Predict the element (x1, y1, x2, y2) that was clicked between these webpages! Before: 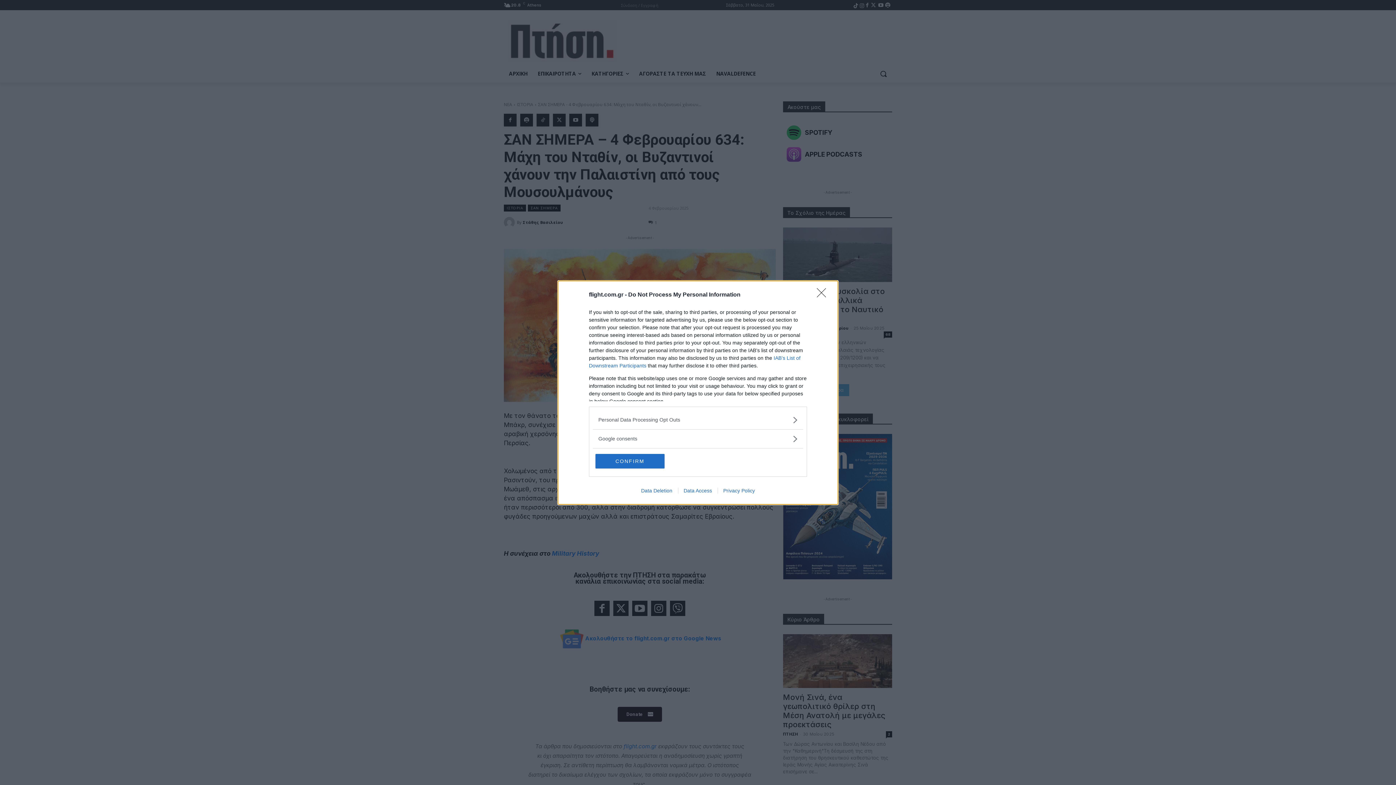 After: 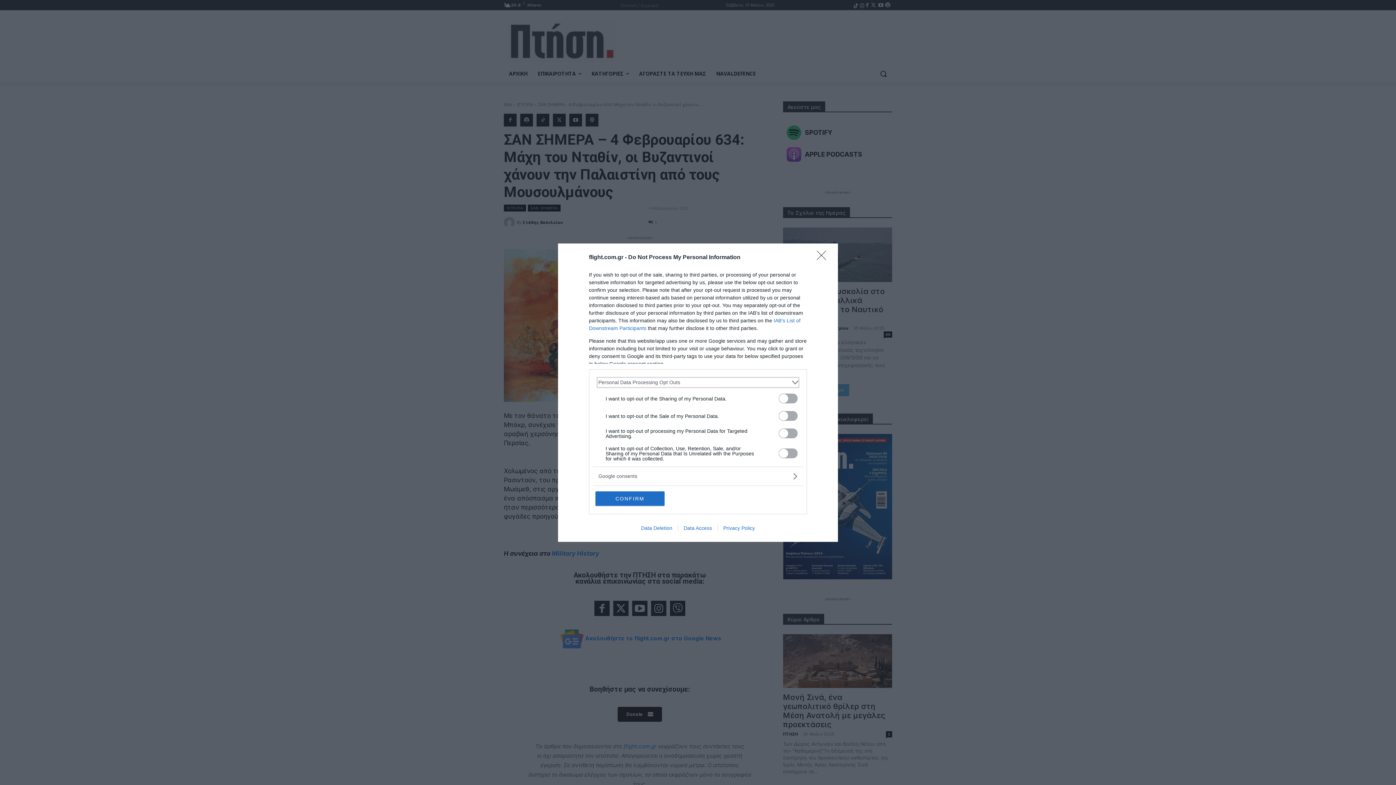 Action: label: Opt-Outs bbox: (598, 416, 797, 423)